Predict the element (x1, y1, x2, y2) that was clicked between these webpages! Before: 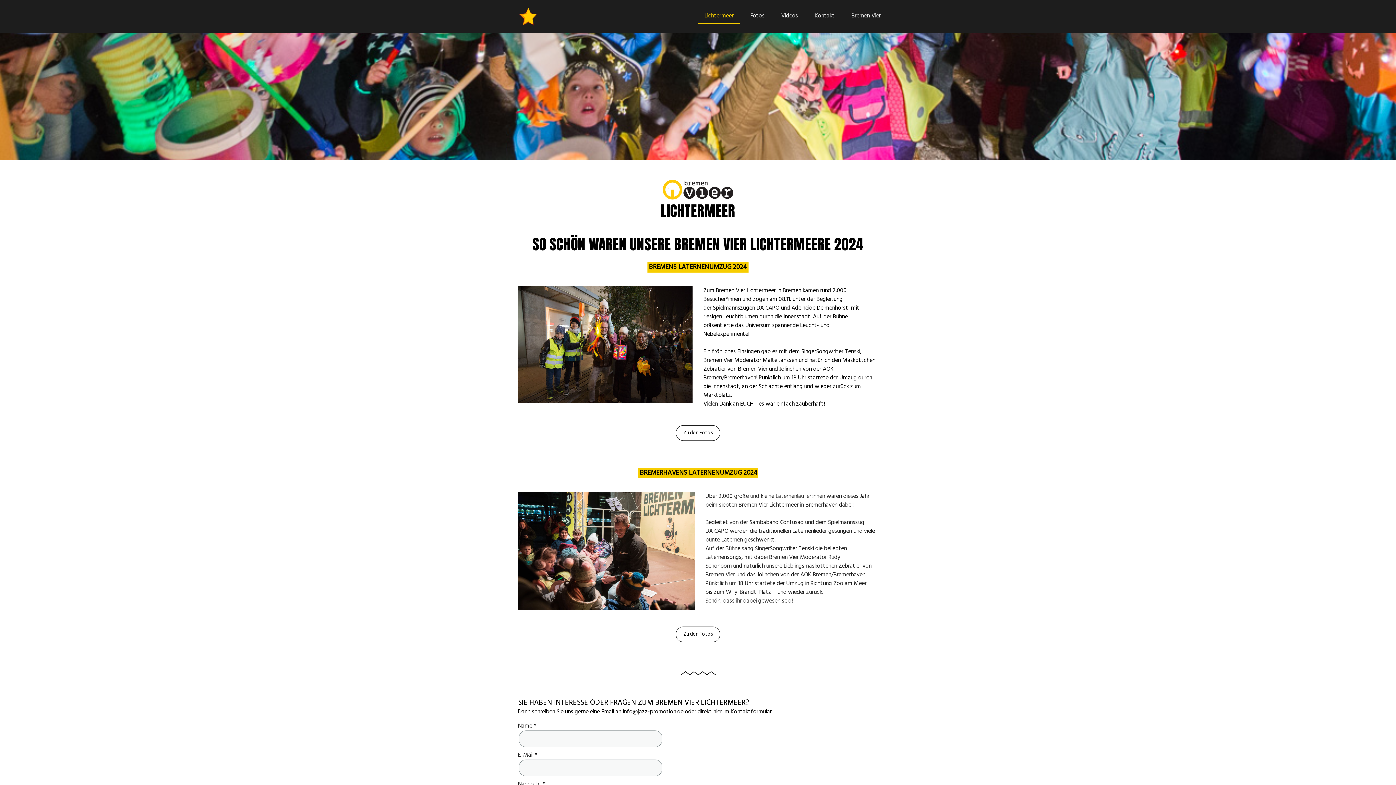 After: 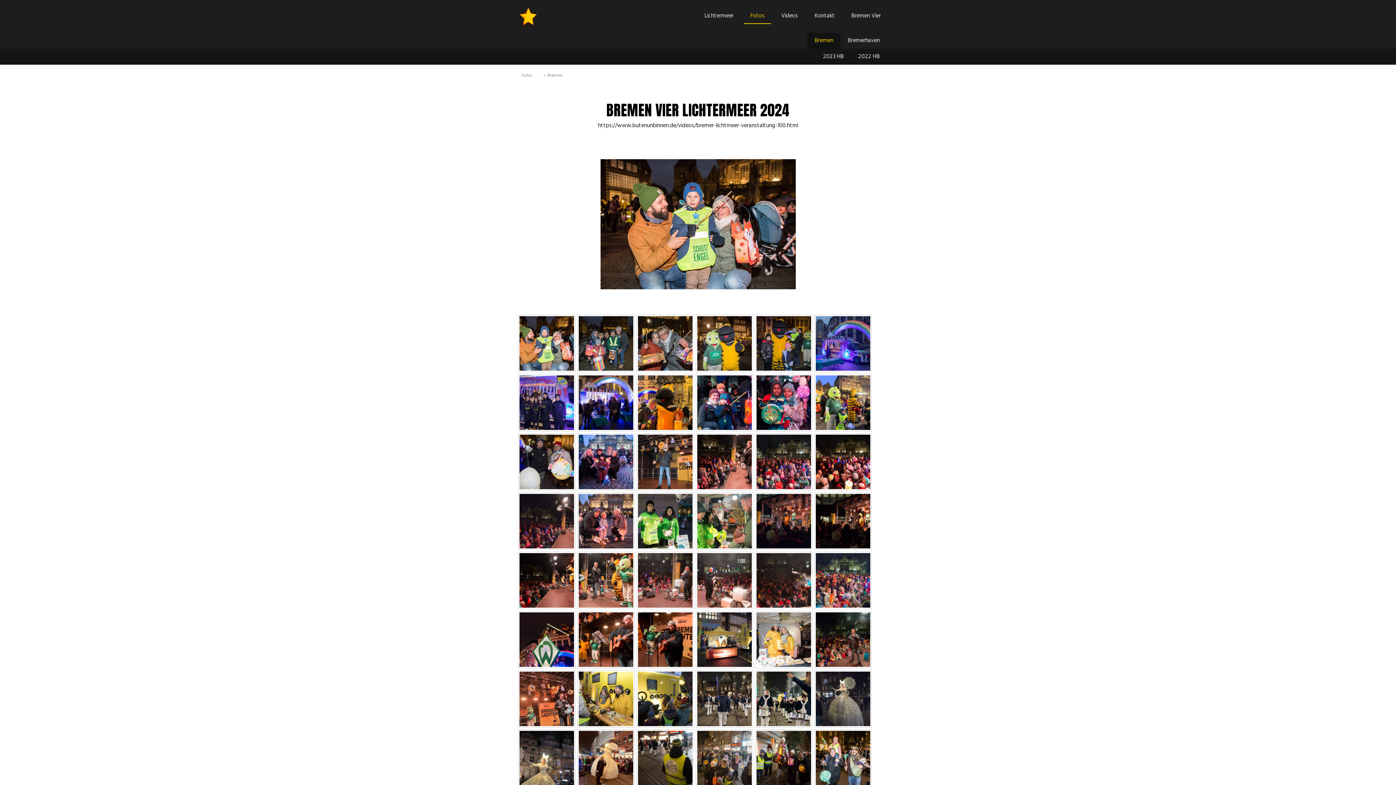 Action: label: Zu den Fotos bbox: (676, 425, 720, 441)